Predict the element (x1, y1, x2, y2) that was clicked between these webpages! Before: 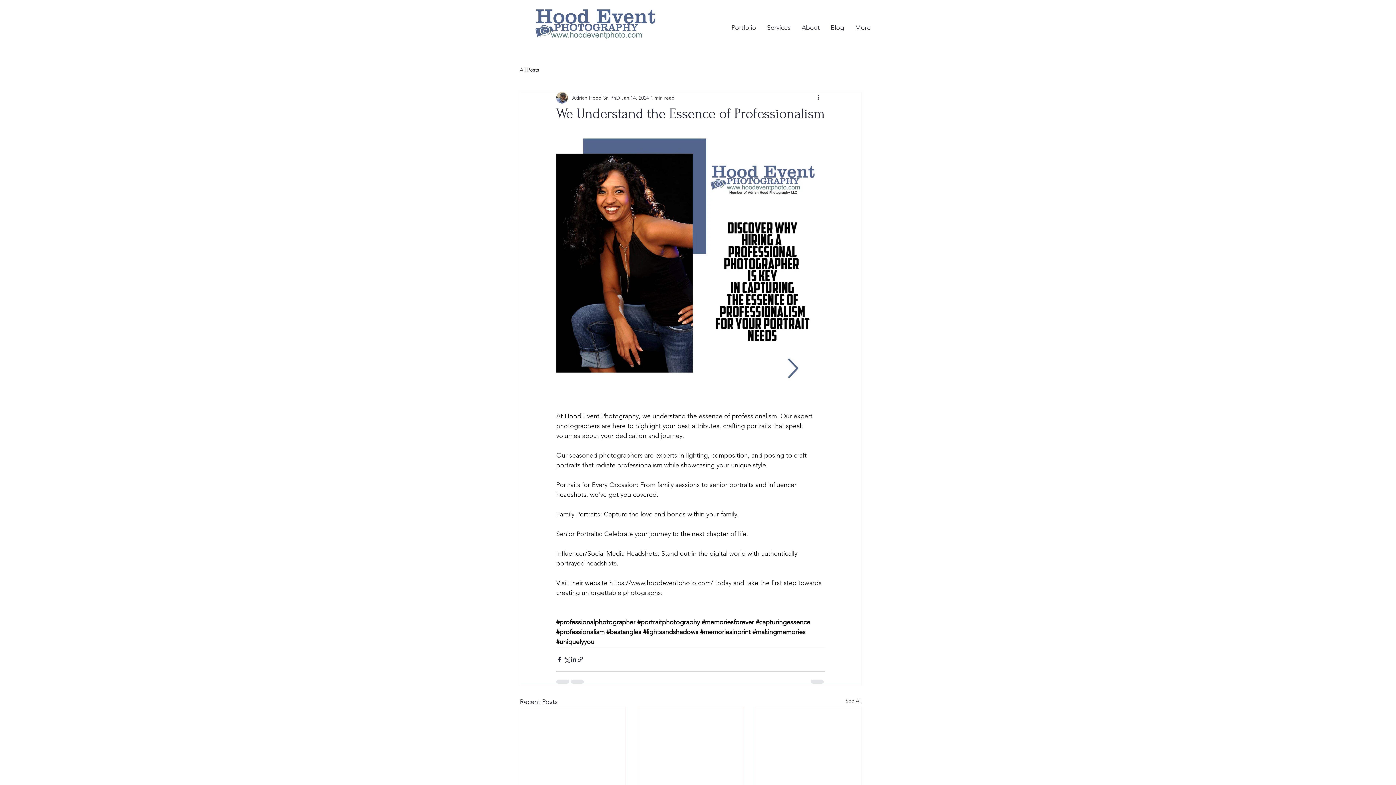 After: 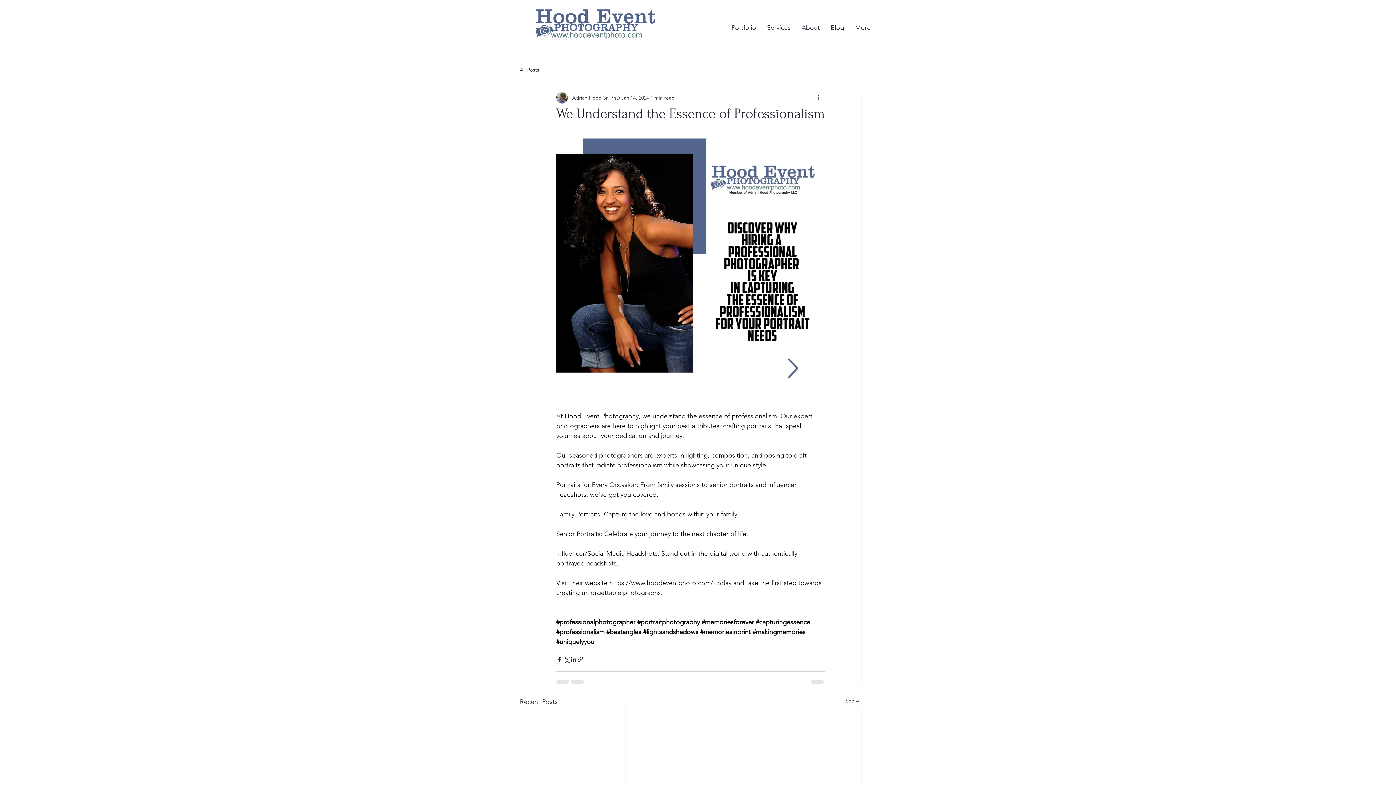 Action: bbox: (701, 618, 754, 626) label: #memoriesforever